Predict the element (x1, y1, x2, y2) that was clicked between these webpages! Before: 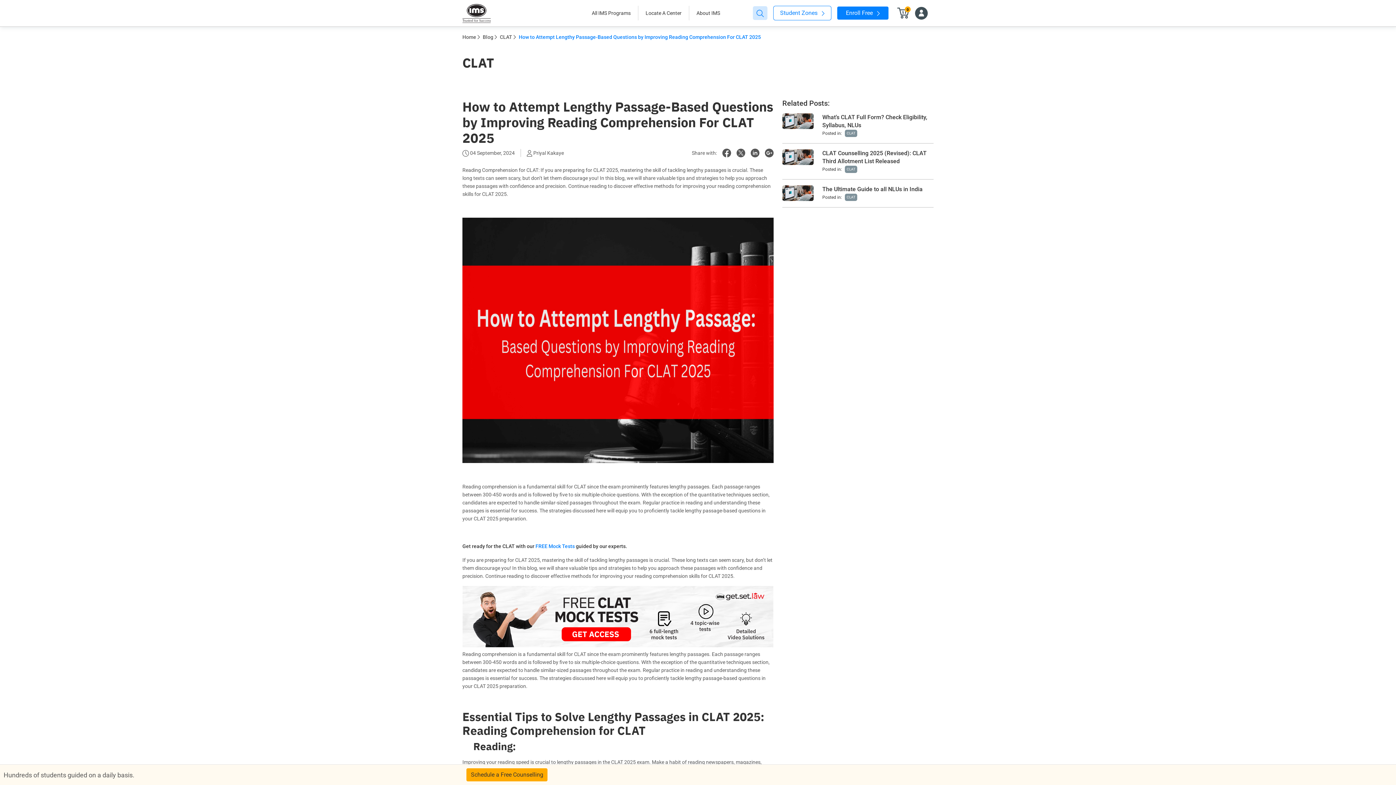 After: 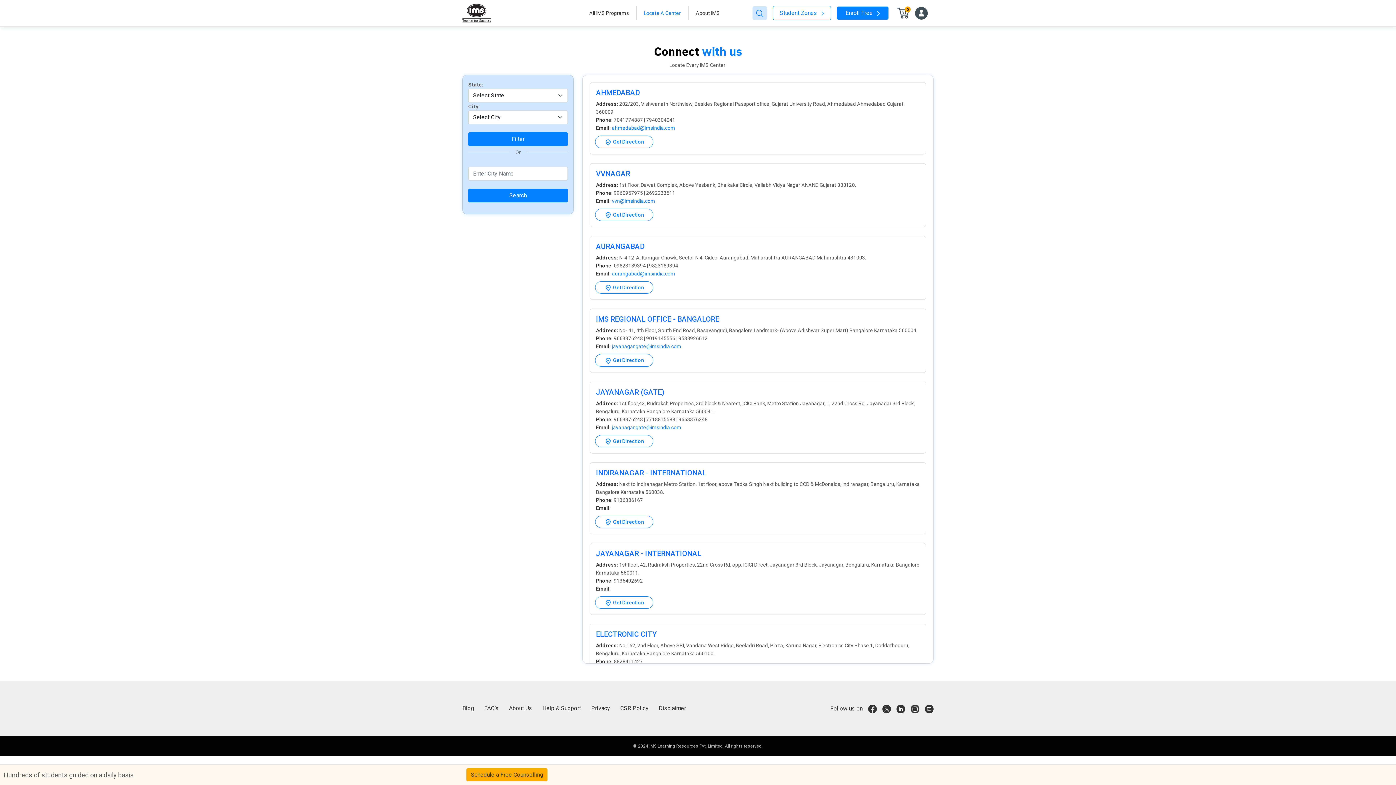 Action: bbox: (638, 5, 689, 20) label: Locate A Center